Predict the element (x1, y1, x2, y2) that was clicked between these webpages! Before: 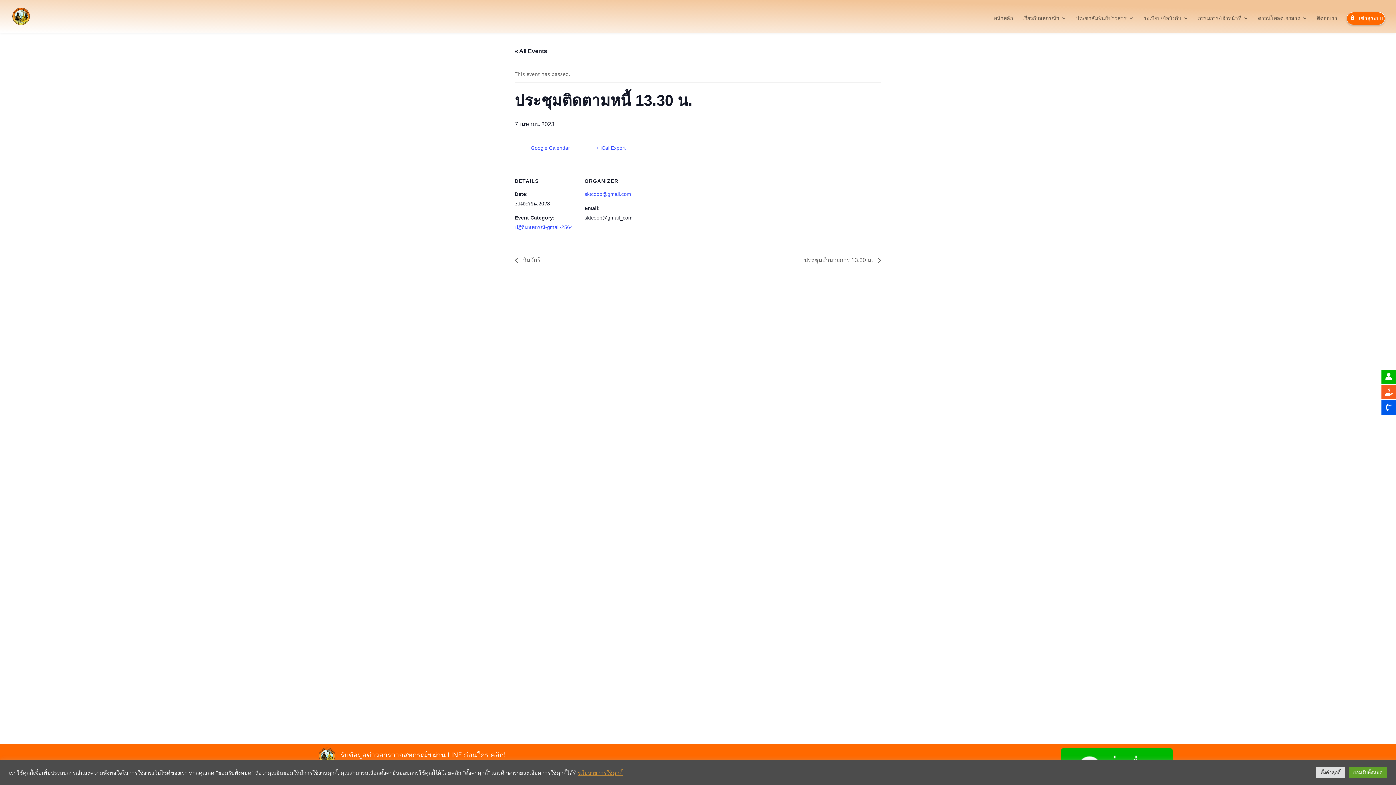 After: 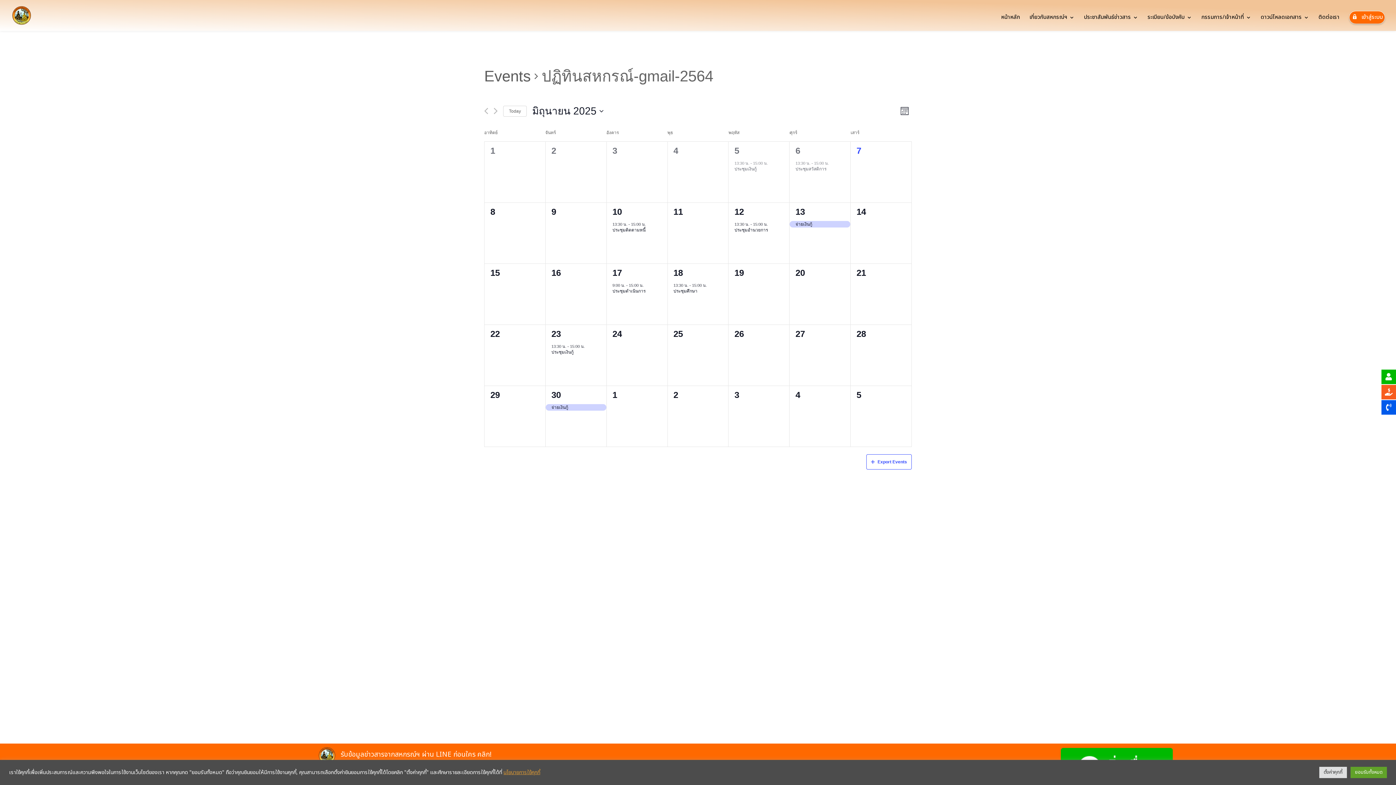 Action: label: ปฏิทินสหกรณ์-gmail-2564 bbox: (514, 224, 573, 230)